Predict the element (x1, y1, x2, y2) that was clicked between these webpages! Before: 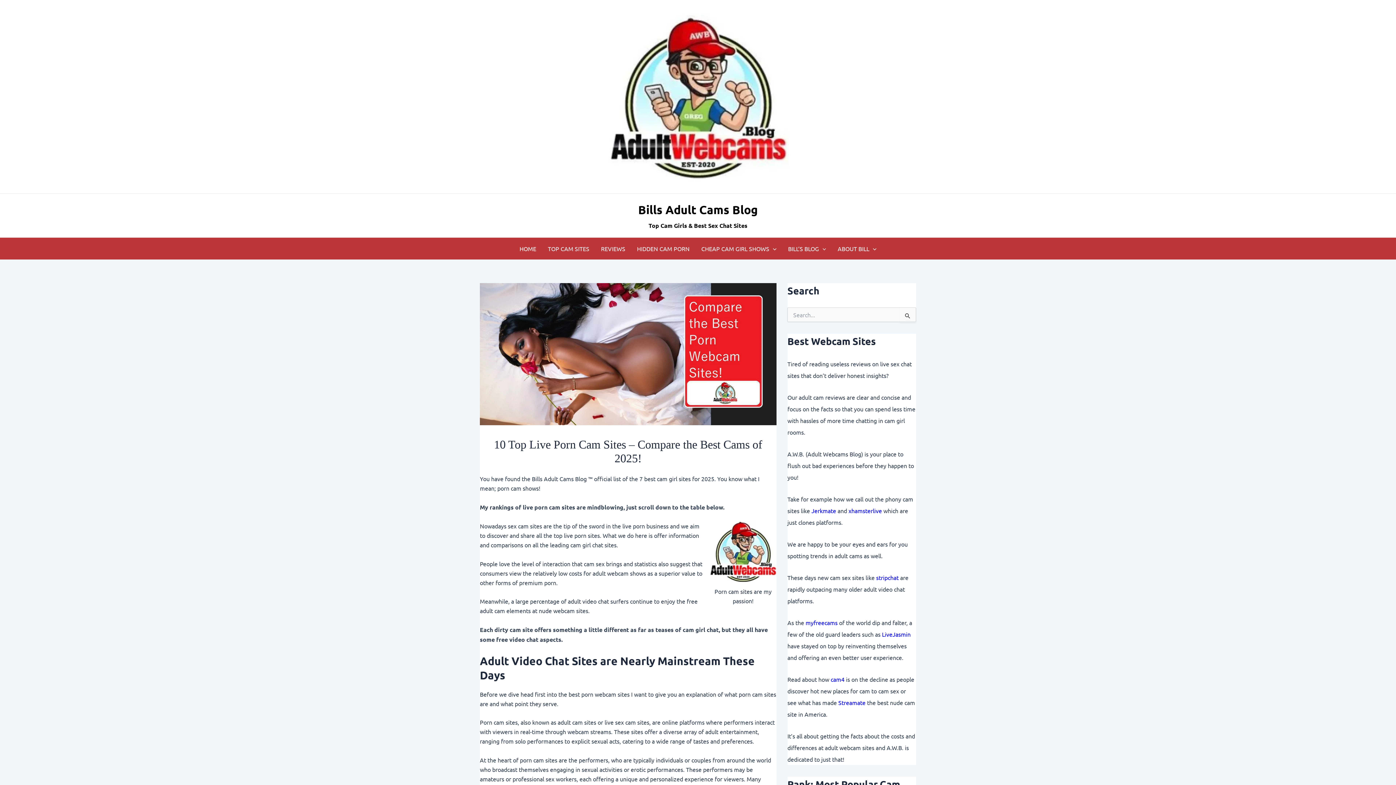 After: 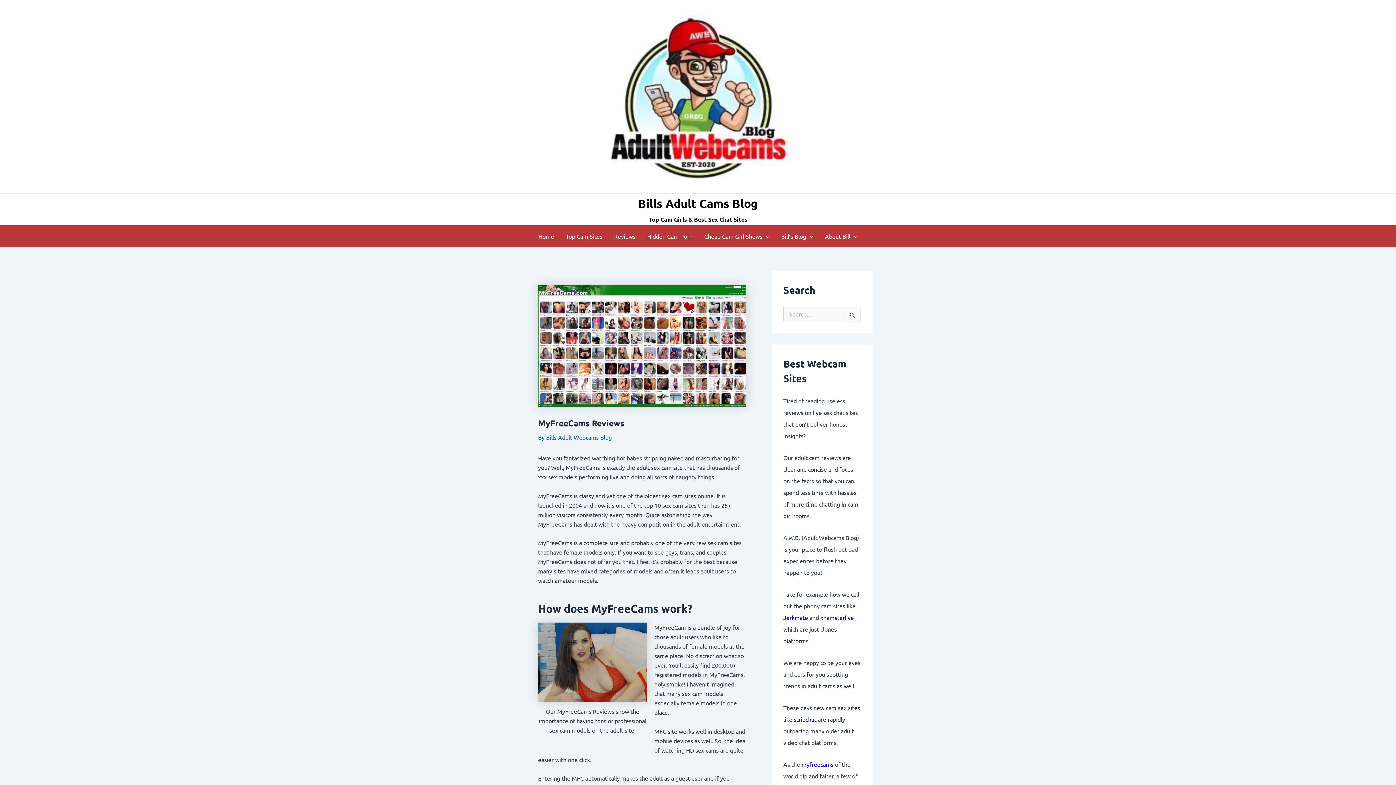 Action: bbox: (805, 619, 837, 626) label: myfreecams